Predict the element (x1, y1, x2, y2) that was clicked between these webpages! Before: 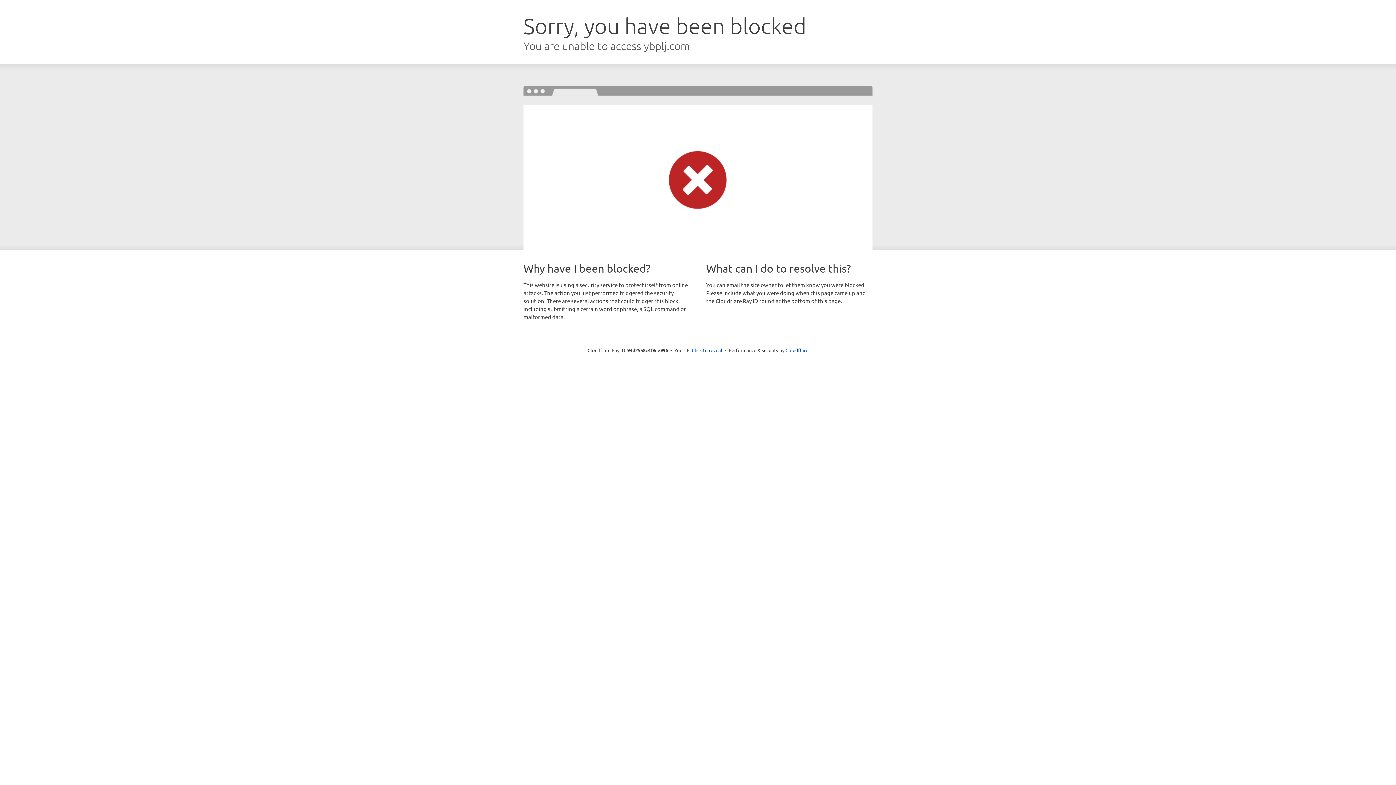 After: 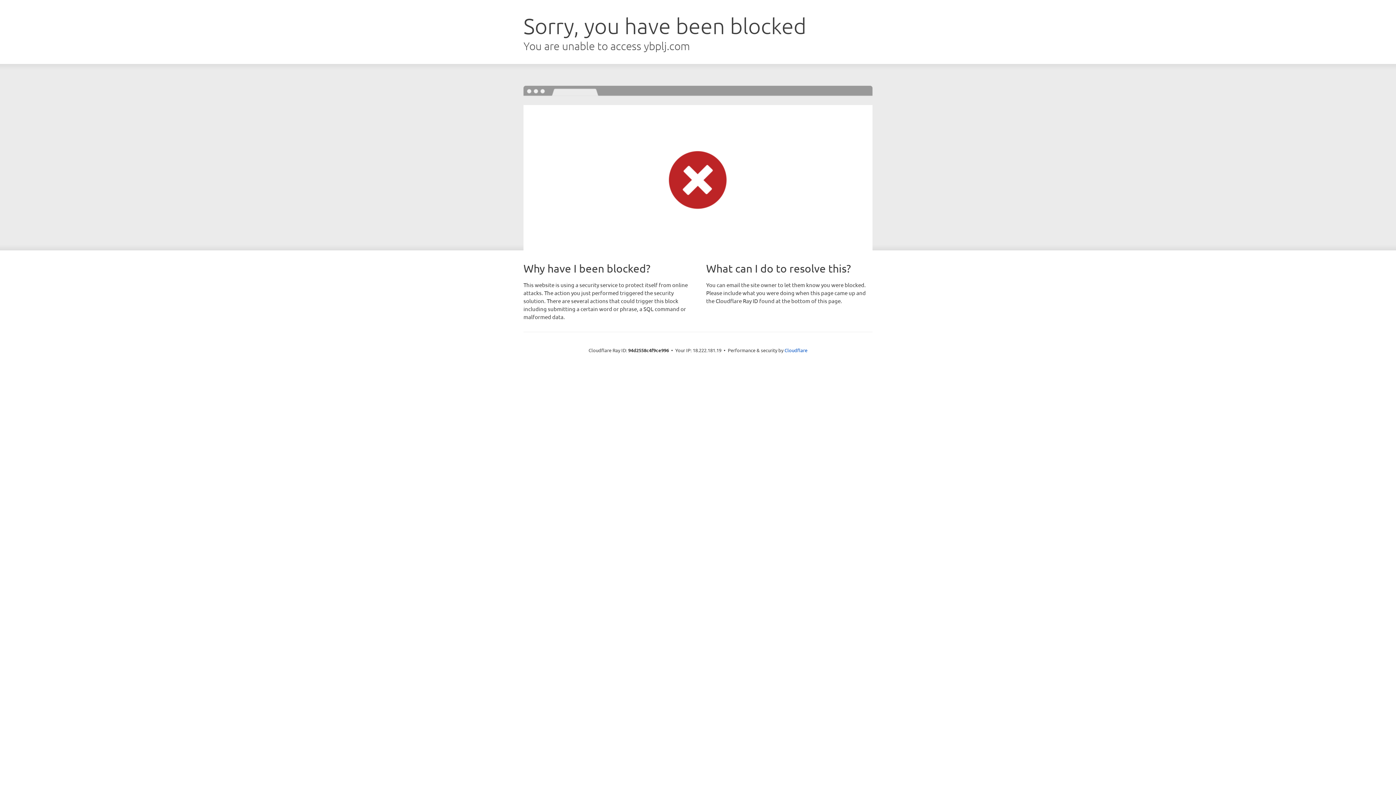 Action: bbox: (692, 346, 722, 353) label: Click to reveal